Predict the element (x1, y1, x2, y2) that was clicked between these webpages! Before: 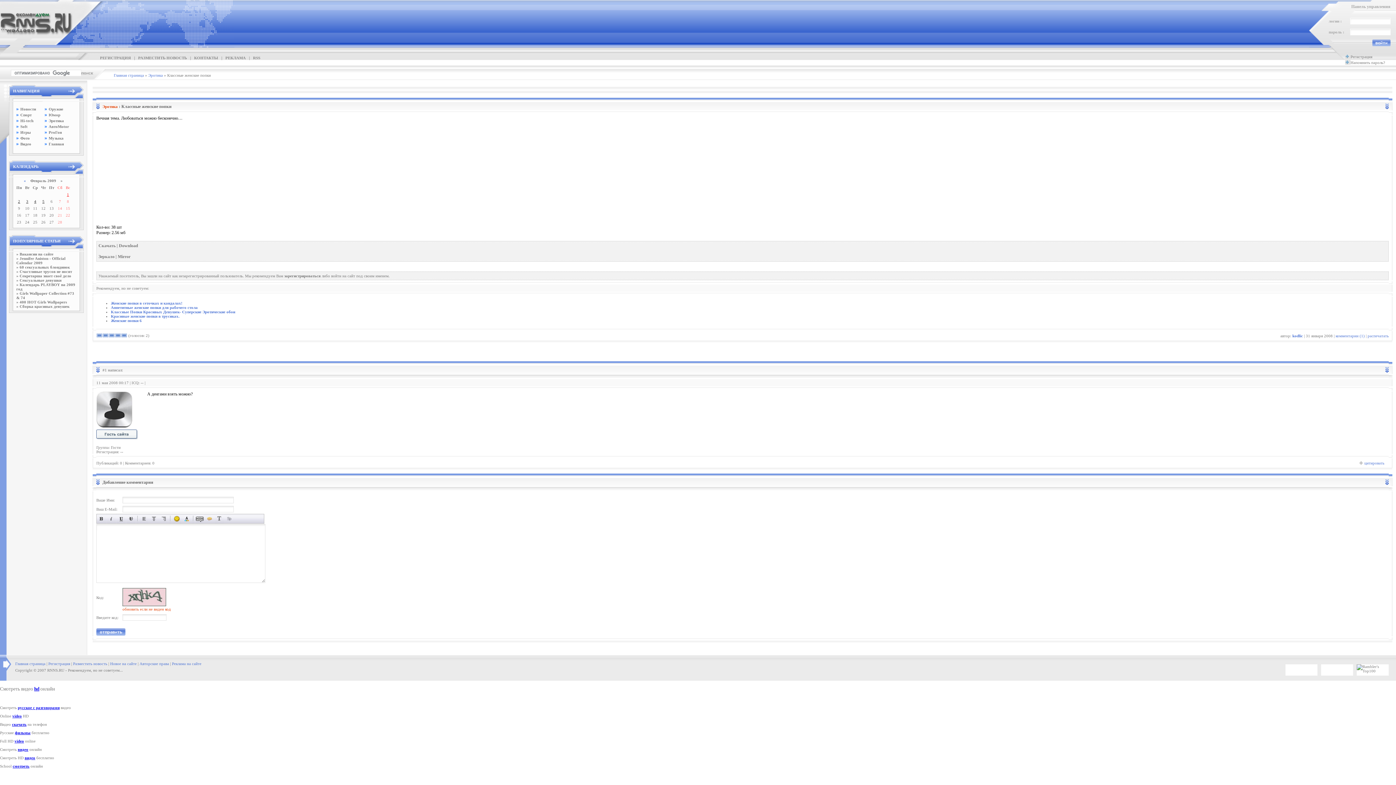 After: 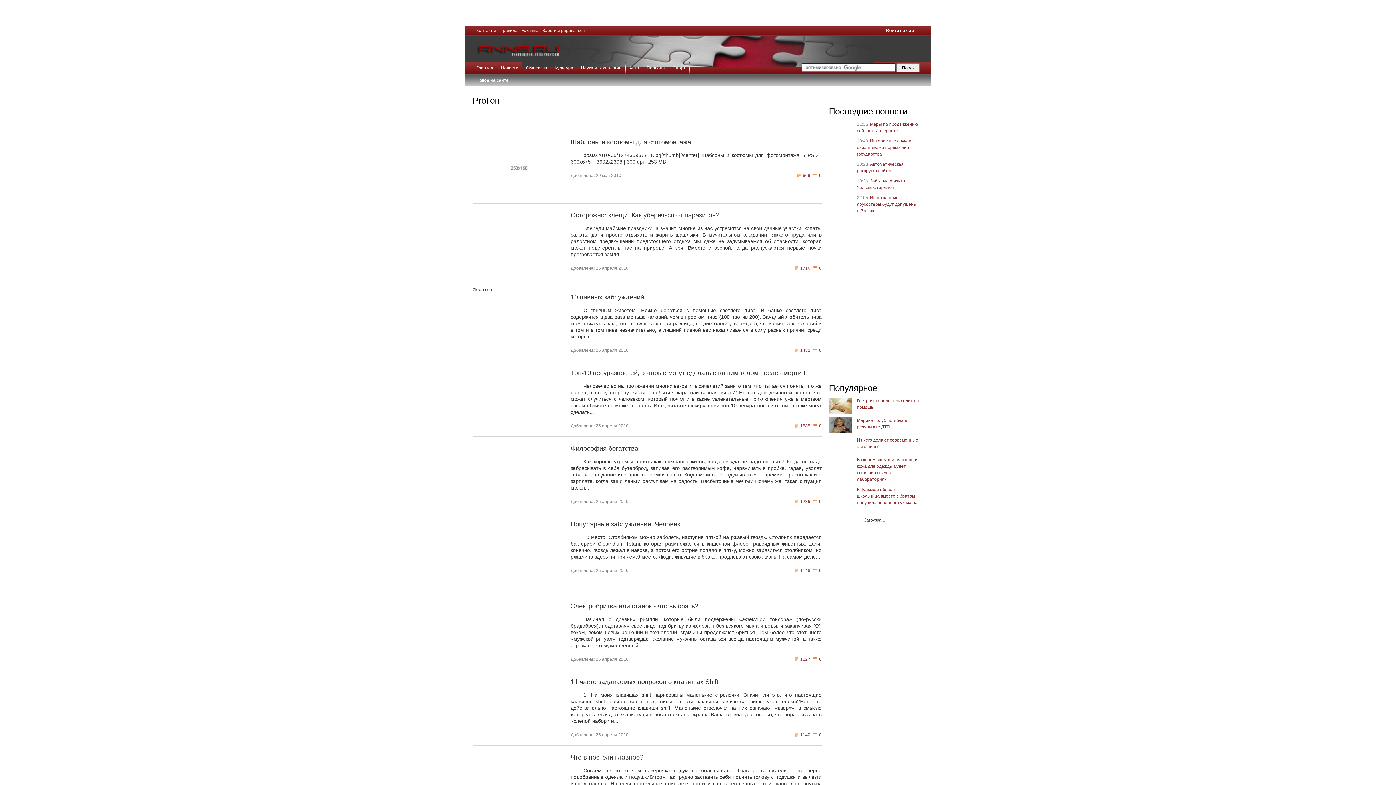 Action: bbox: (48, 130, 61, 134) label: ProГон